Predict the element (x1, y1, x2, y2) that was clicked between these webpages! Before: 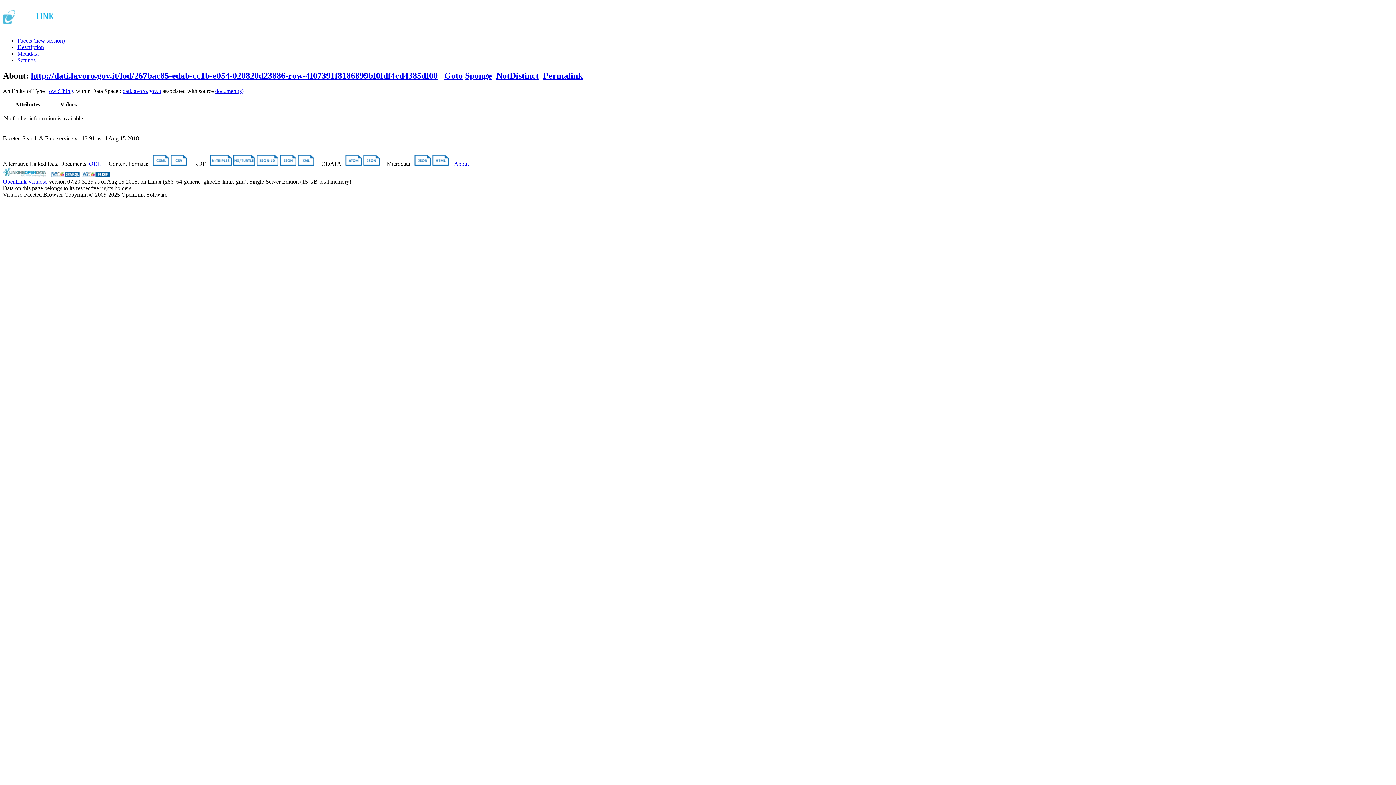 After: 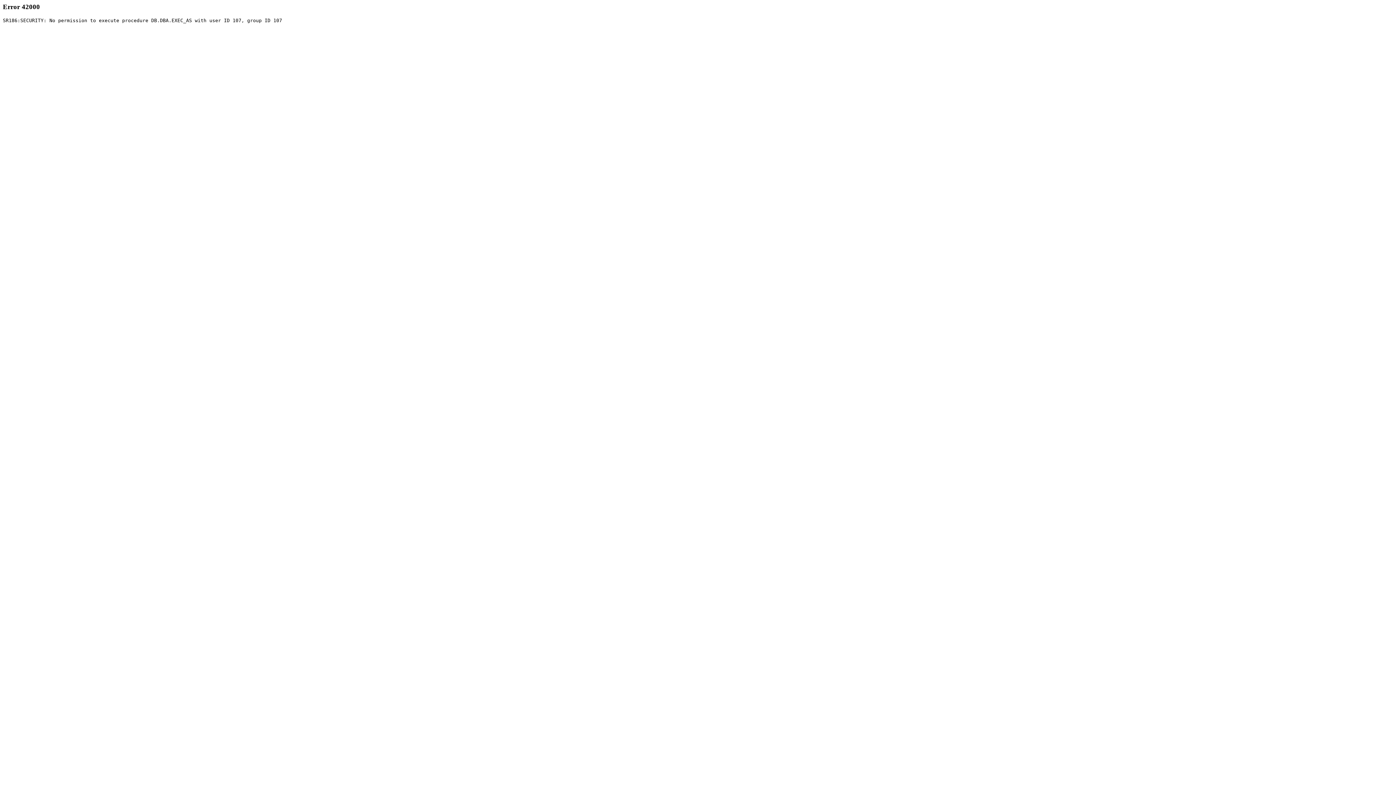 Action: label: Sponge bbox: (465, 70, 492, 80)